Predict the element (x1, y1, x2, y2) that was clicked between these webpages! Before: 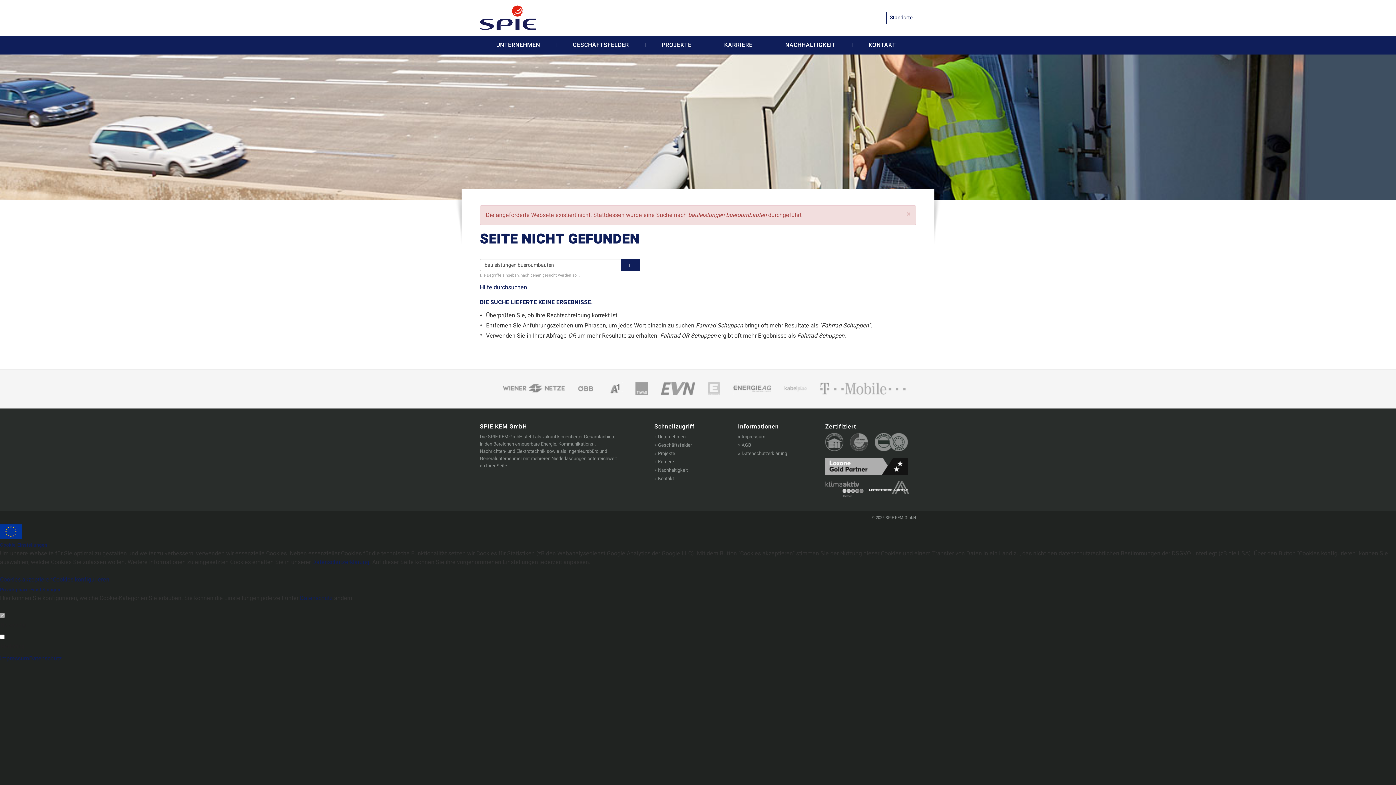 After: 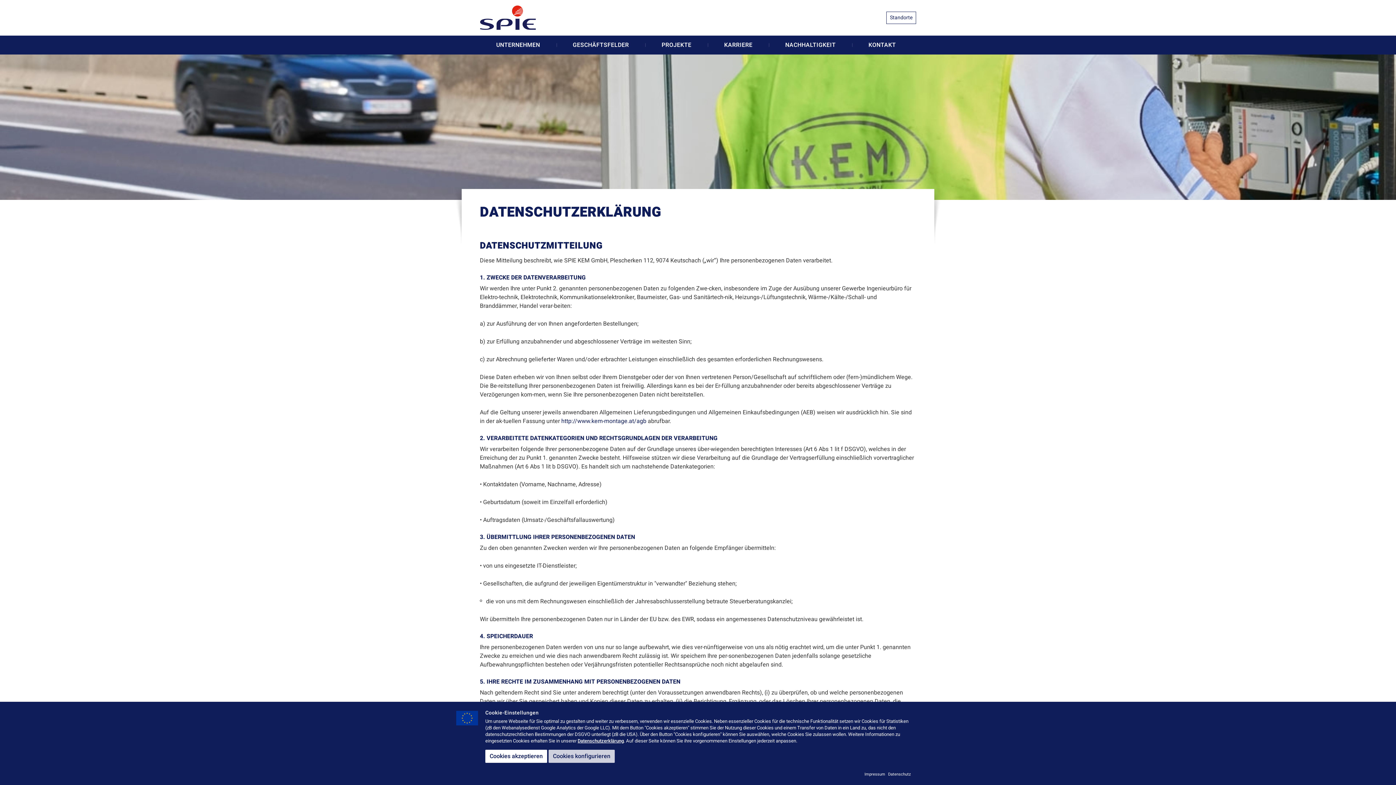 Action: label: Datenschutzerklärung bbox: (738, 450, 821, 457)